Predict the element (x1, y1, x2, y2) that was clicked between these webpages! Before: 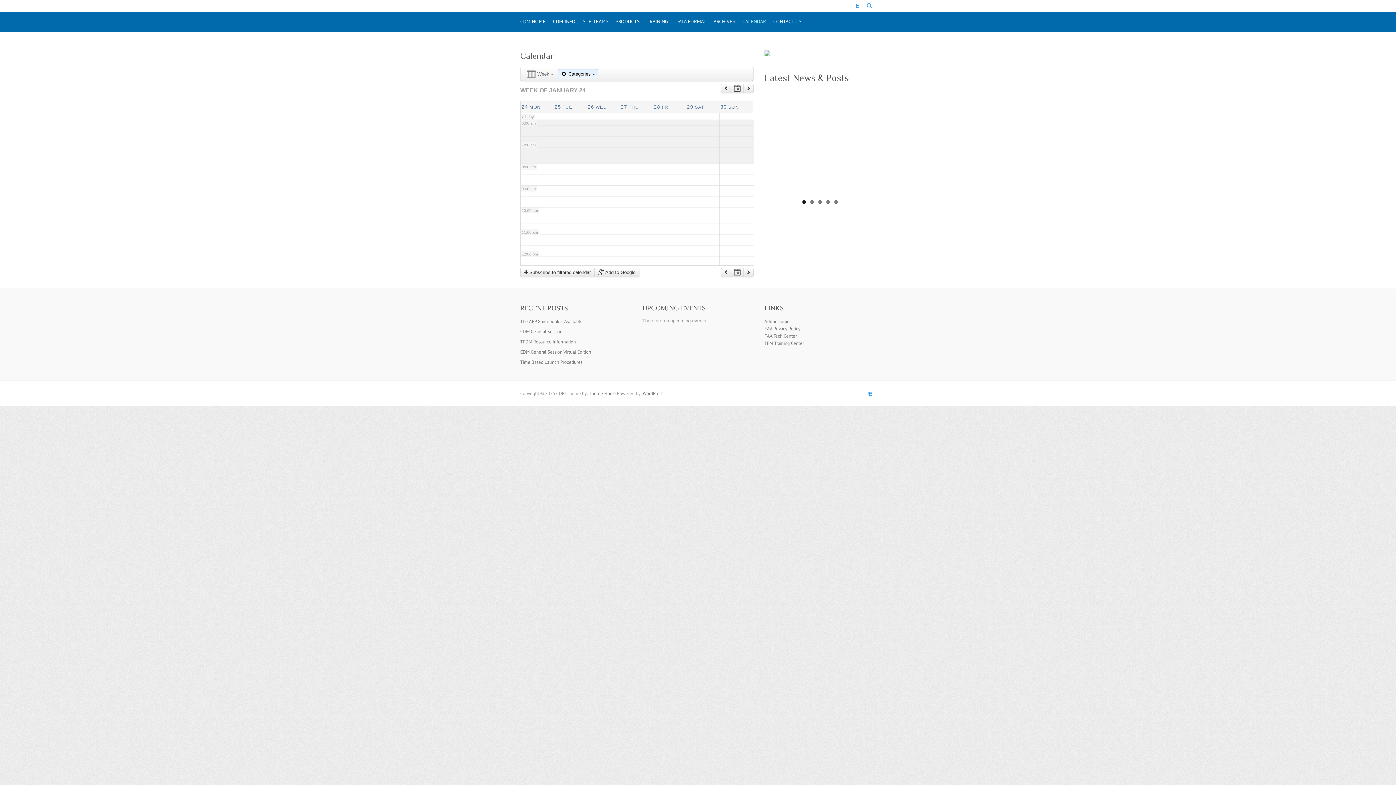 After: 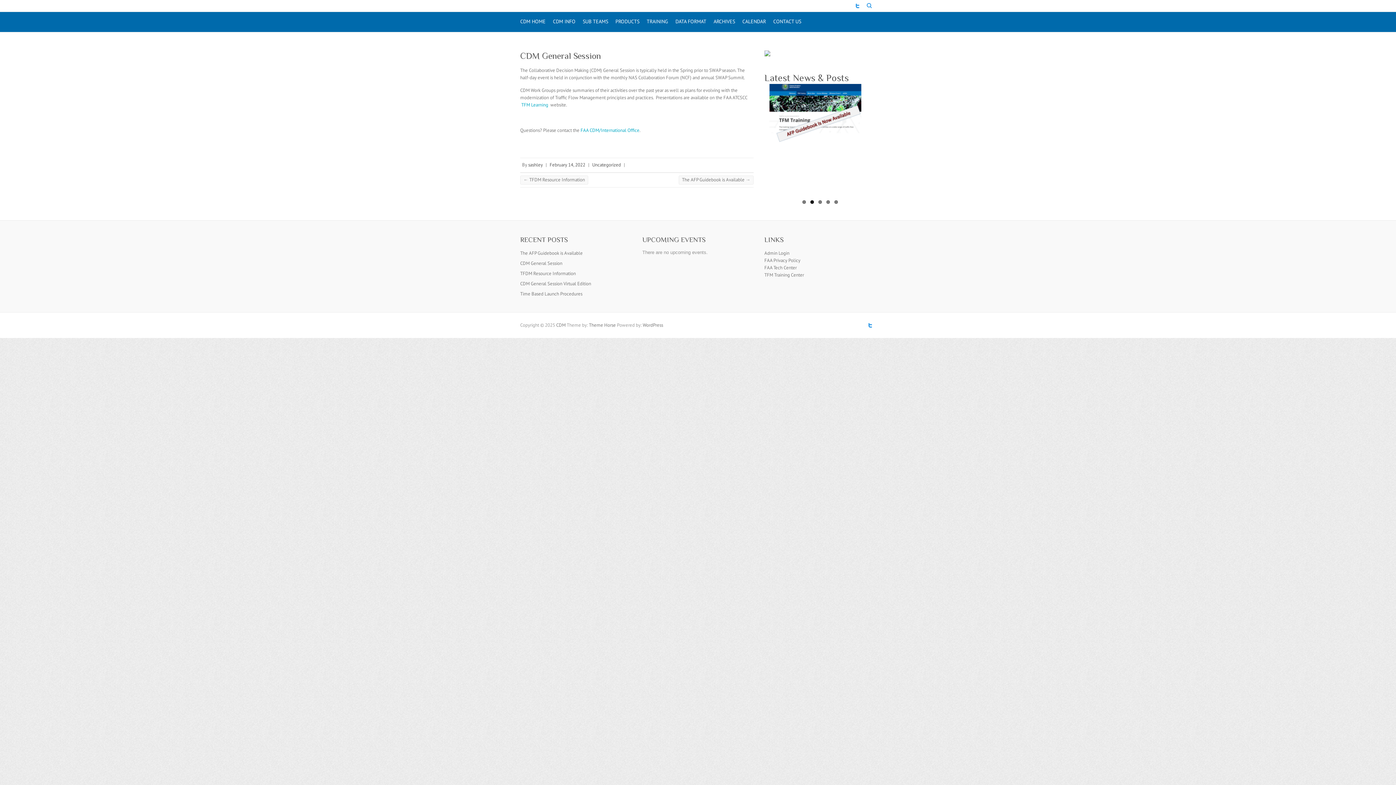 Action: label: CDM General Session bbox: (520, 328, 562, 334)